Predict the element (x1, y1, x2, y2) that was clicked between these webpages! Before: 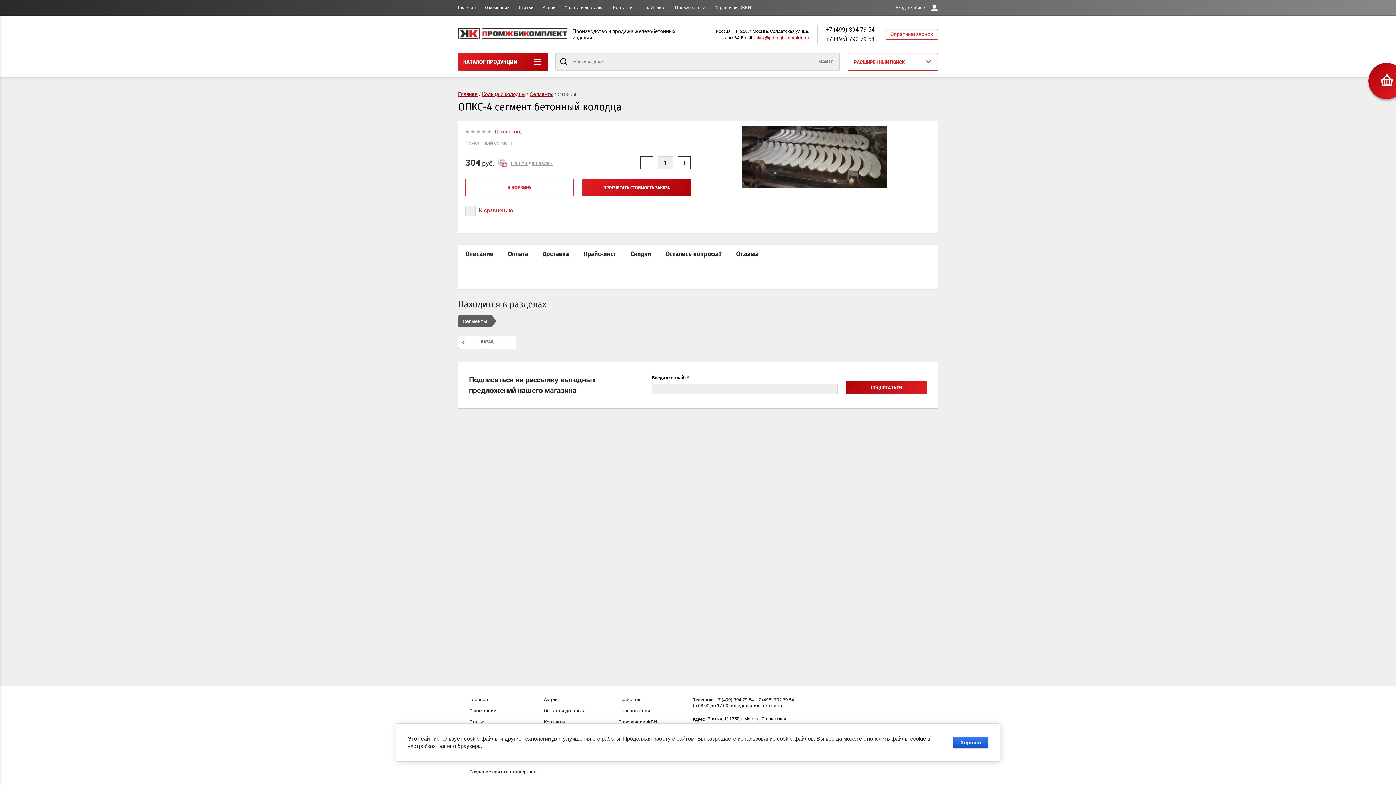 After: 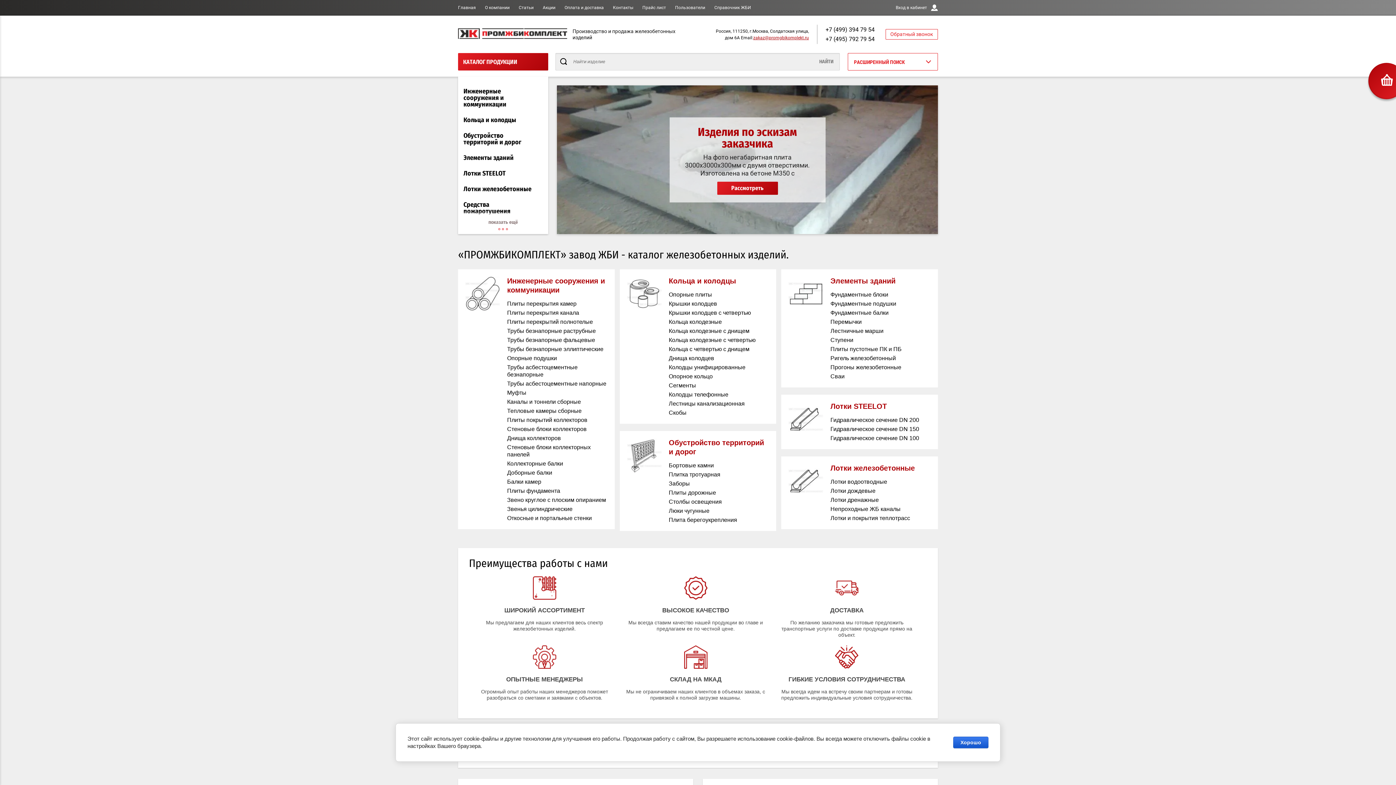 Action: label: Производство и продажа железобетонных изделий bbox: (572, 28, 683, 40)